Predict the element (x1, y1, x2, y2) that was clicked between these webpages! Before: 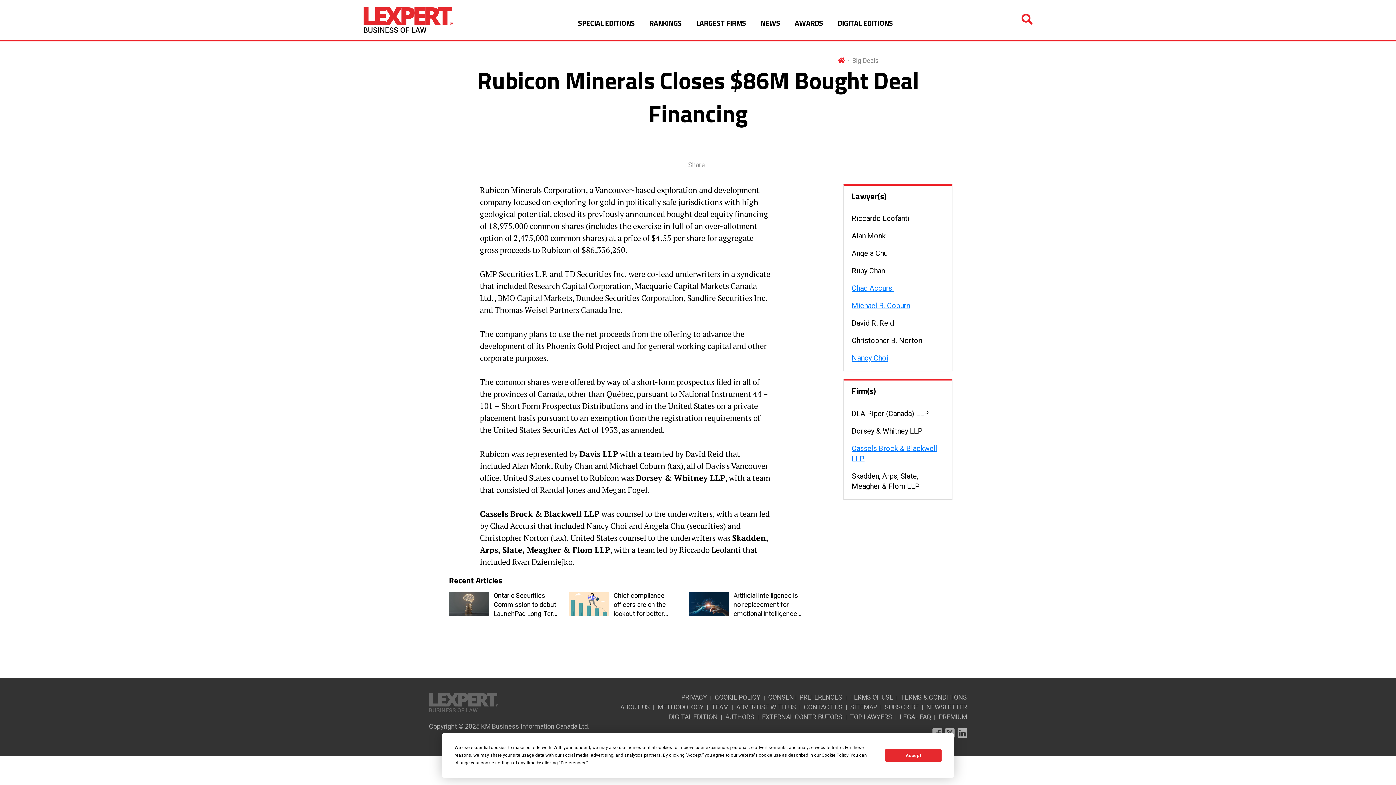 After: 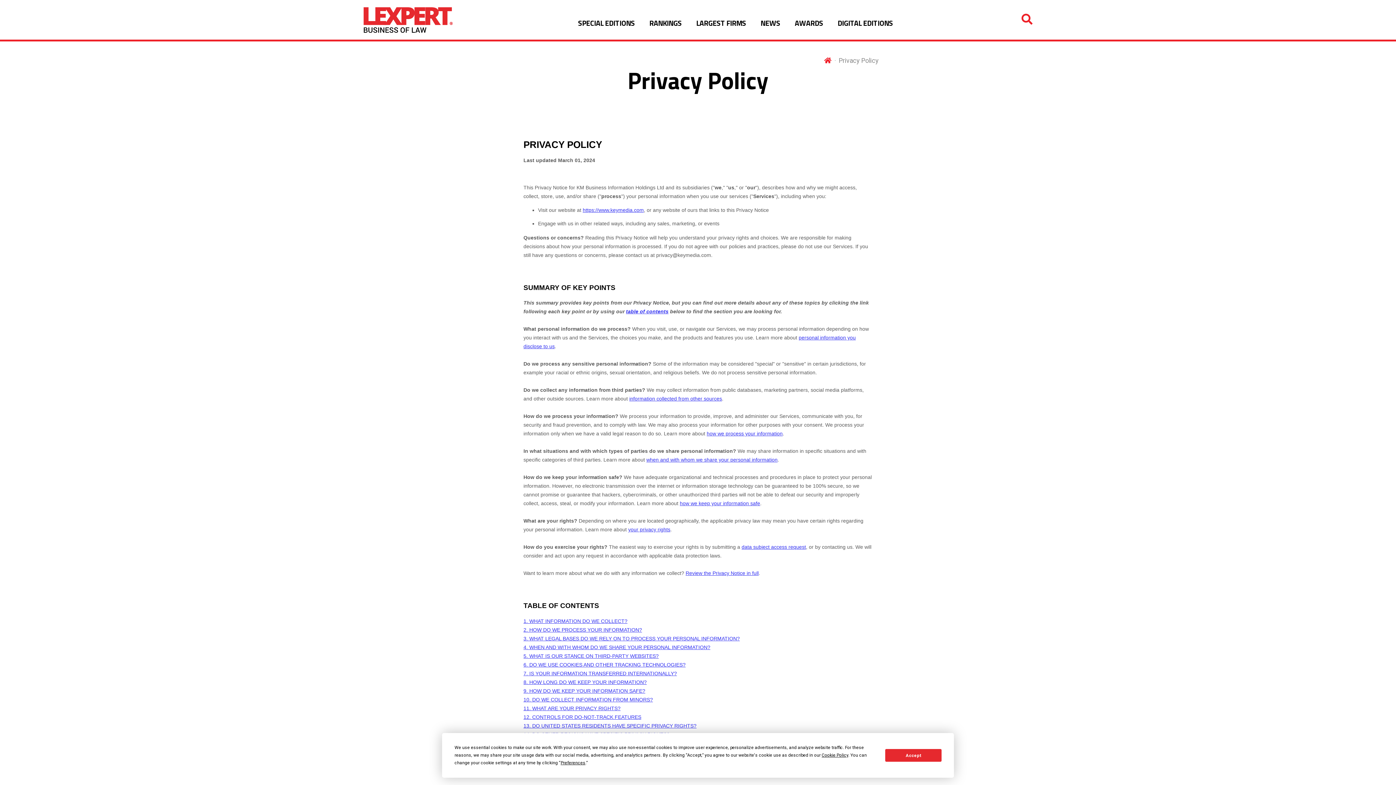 Action: label: PRIVACY bbox: (681, 693, 707, 701)